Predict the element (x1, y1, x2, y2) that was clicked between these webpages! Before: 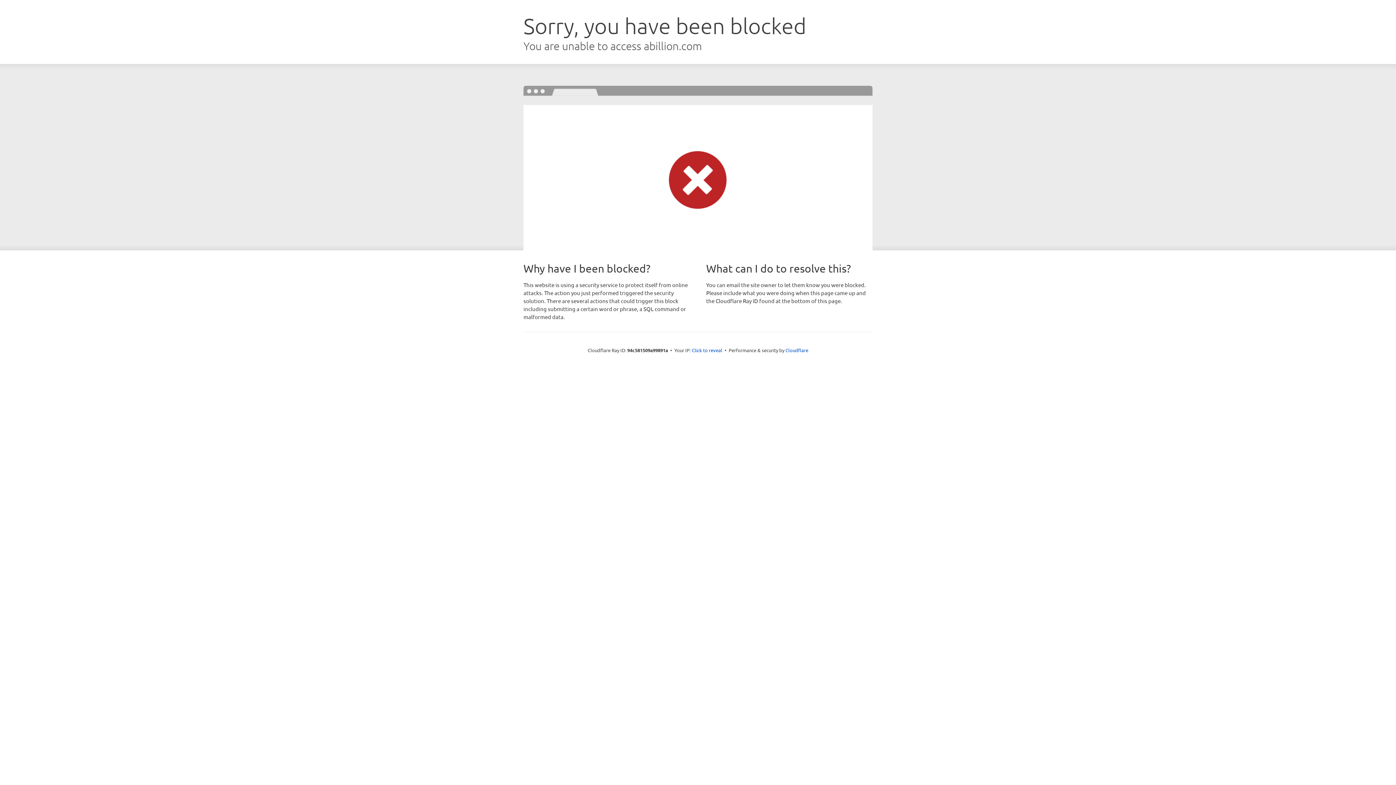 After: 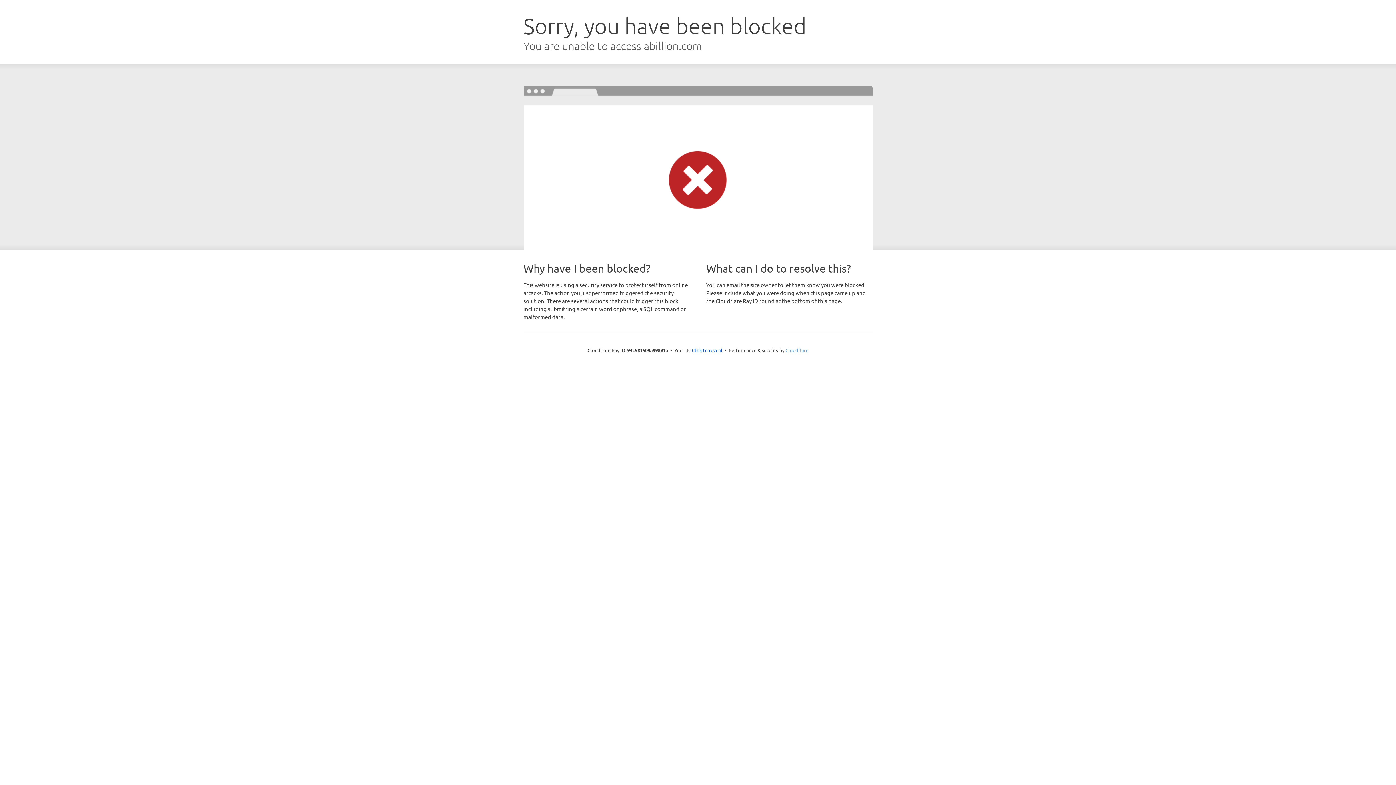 Action: bbox: (785, 347, 808, 353) label: Cloudflare